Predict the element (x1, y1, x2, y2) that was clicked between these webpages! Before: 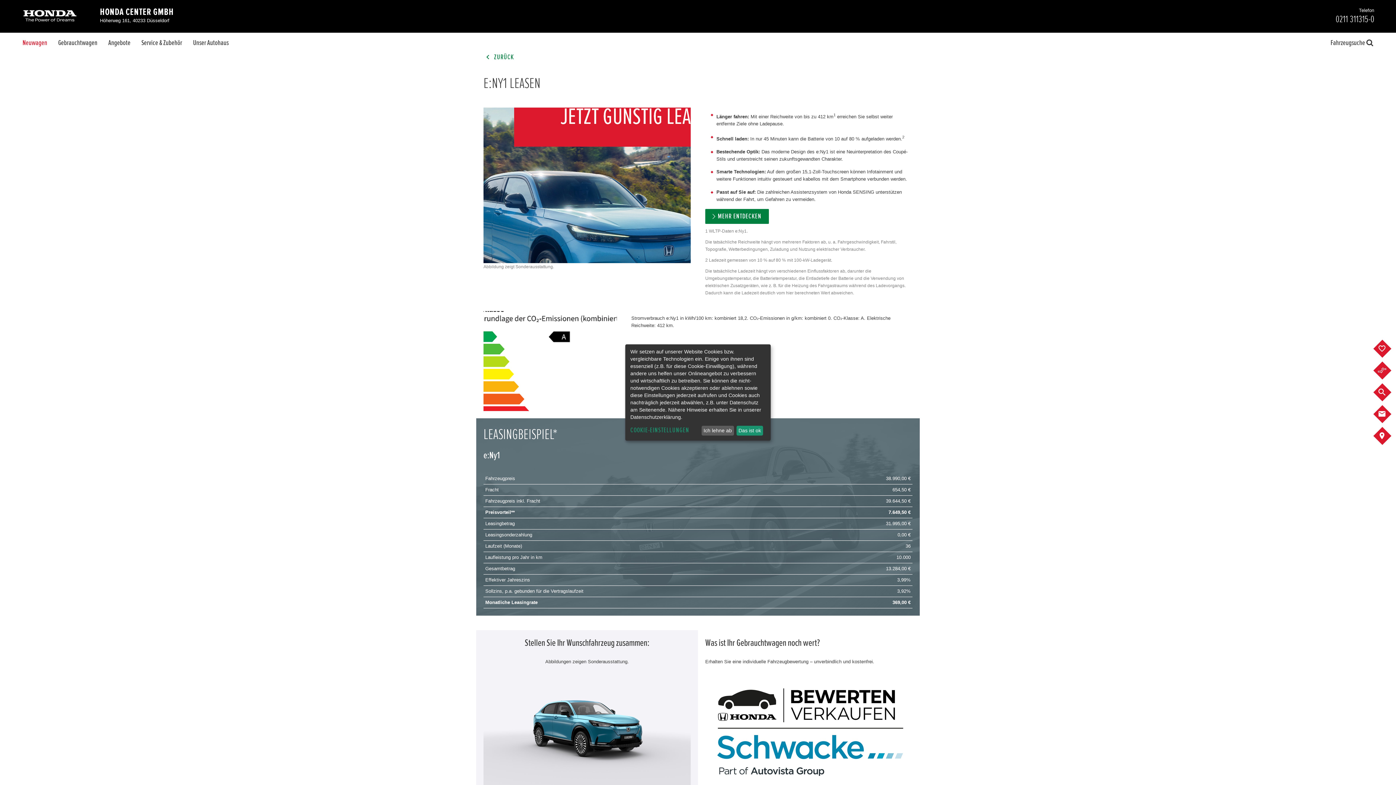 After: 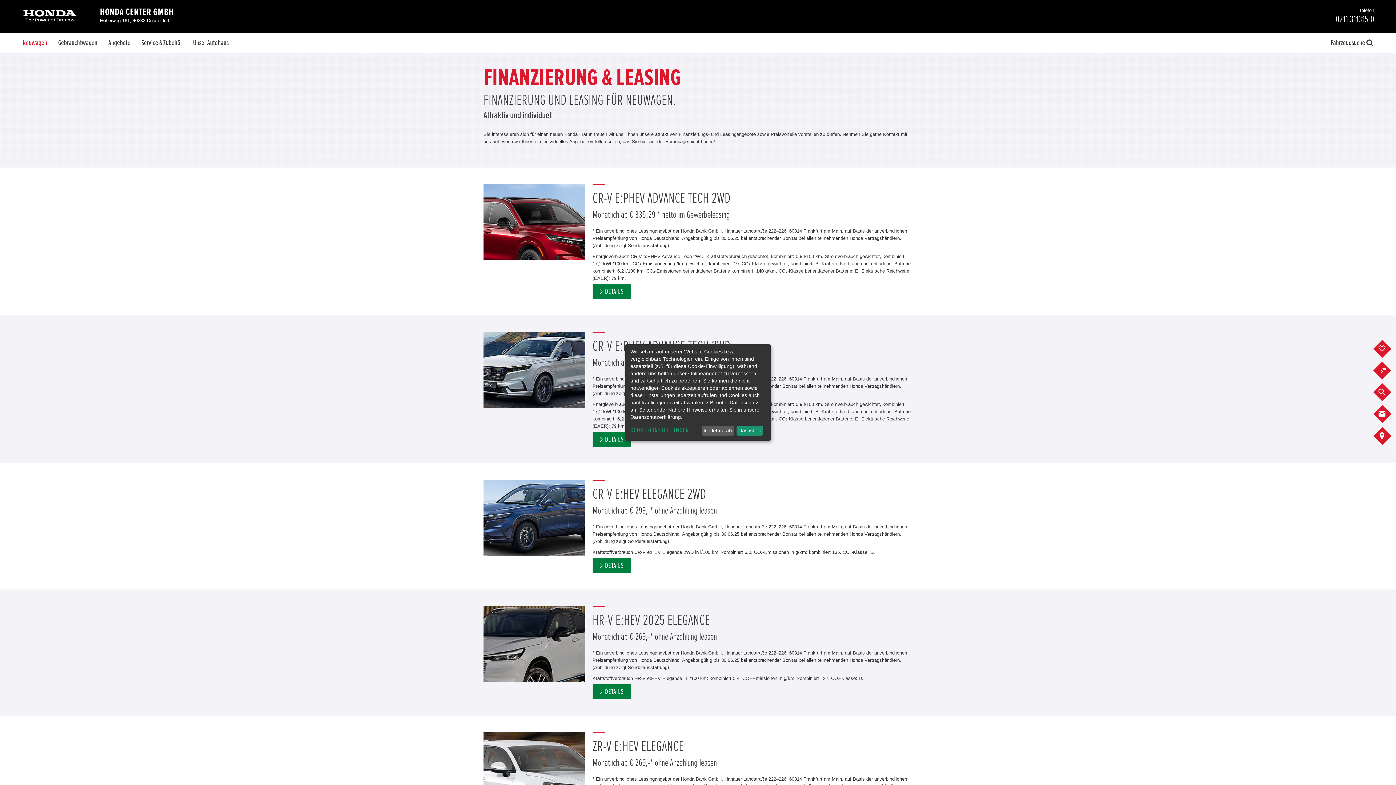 Action: label:  ZURÜCK bbox: (483, 53, 514, 60)